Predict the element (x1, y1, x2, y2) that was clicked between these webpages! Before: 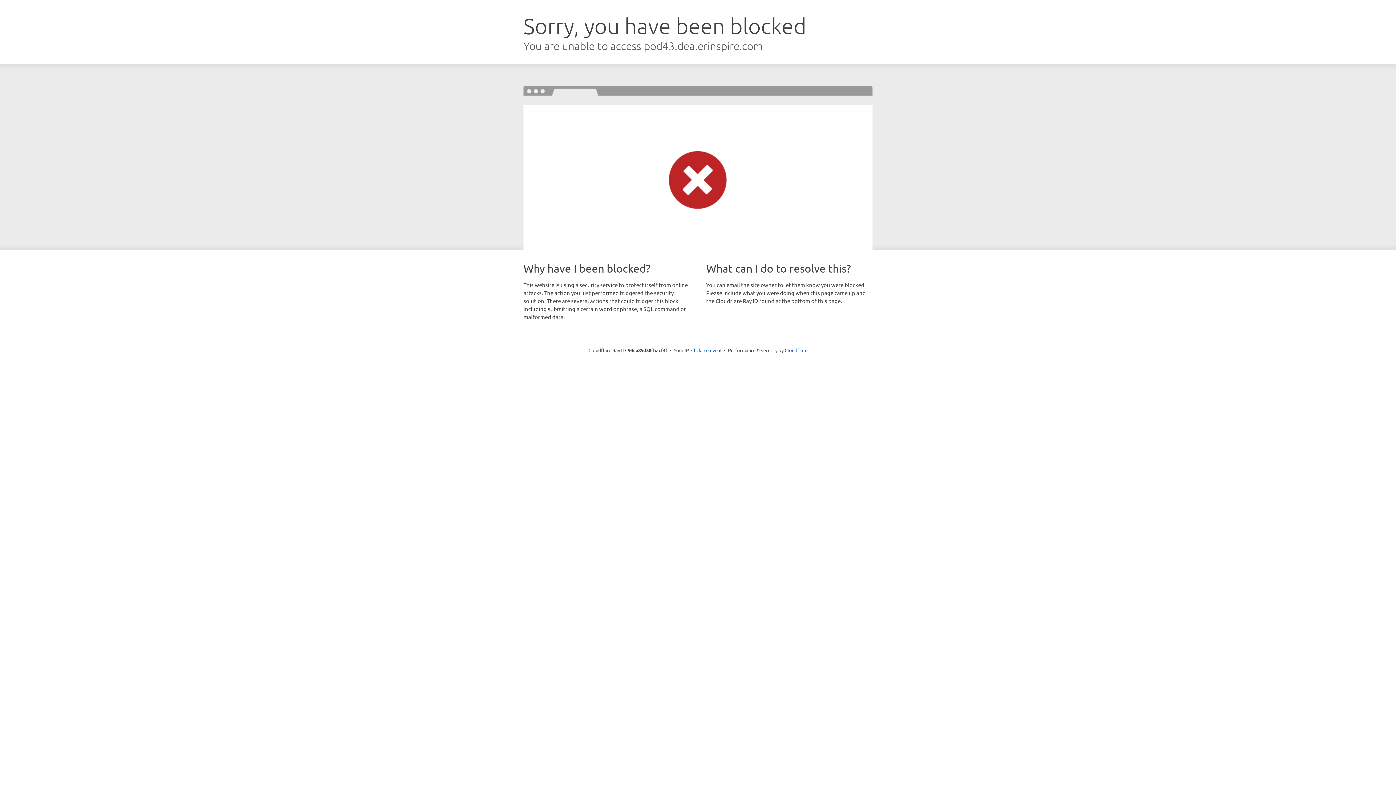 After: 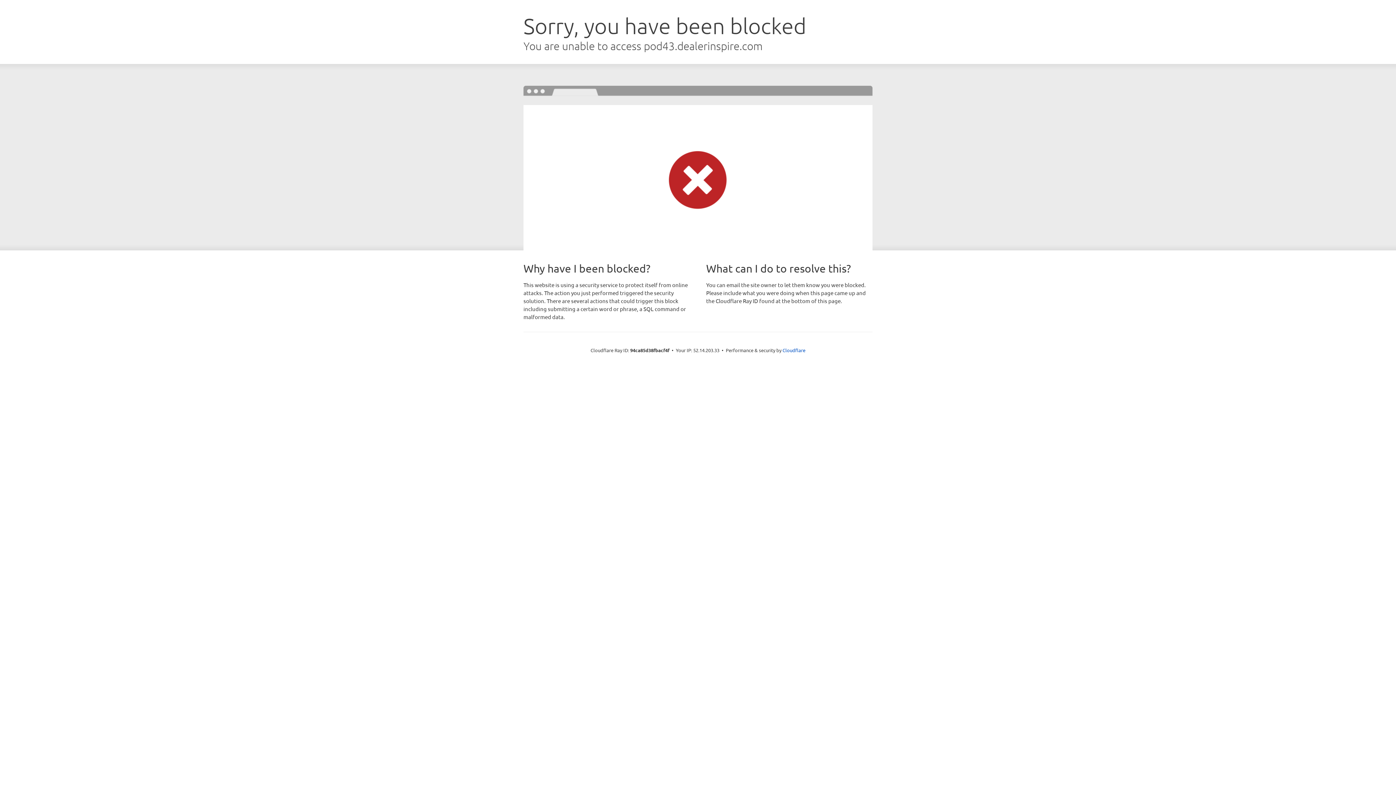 Action: label: Click to reveal bbox: (691, 346, 721, 353)